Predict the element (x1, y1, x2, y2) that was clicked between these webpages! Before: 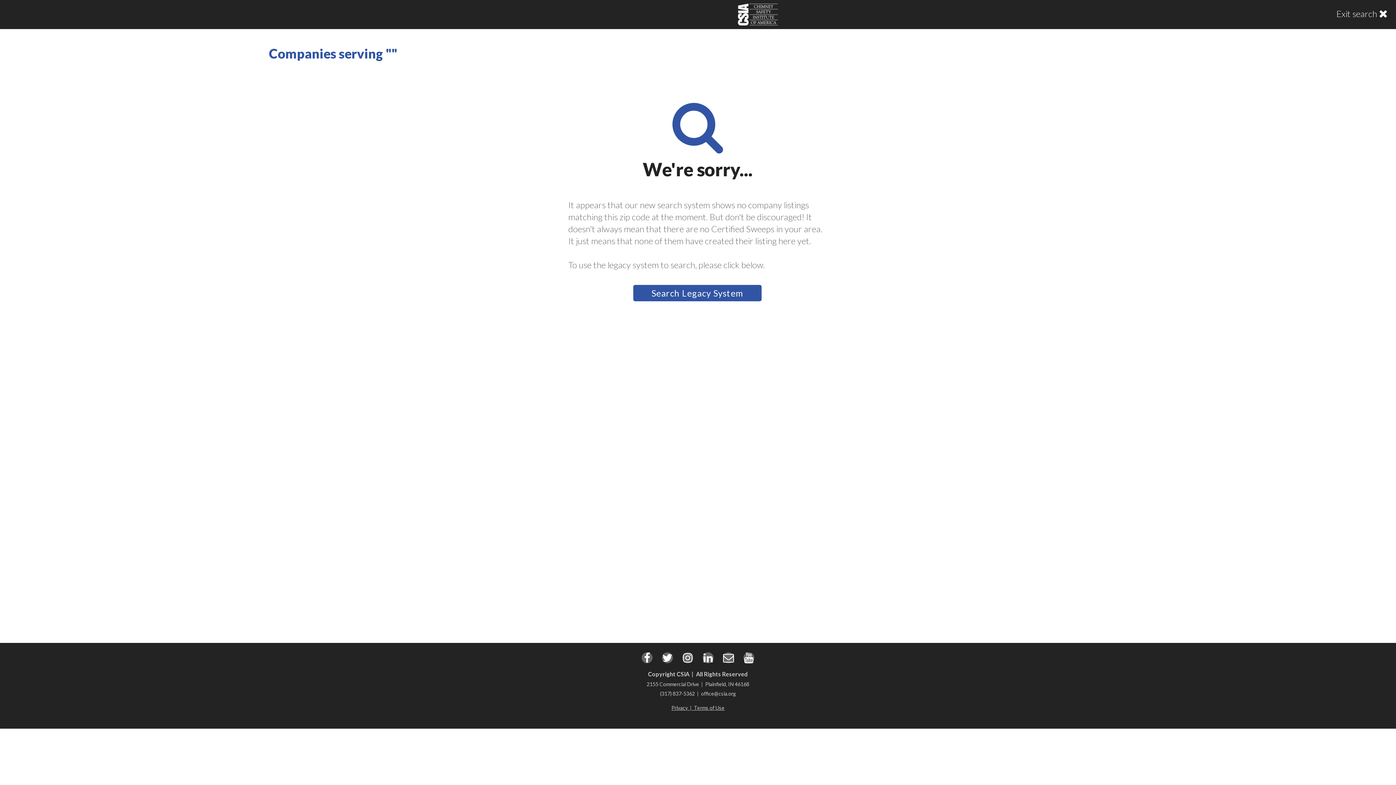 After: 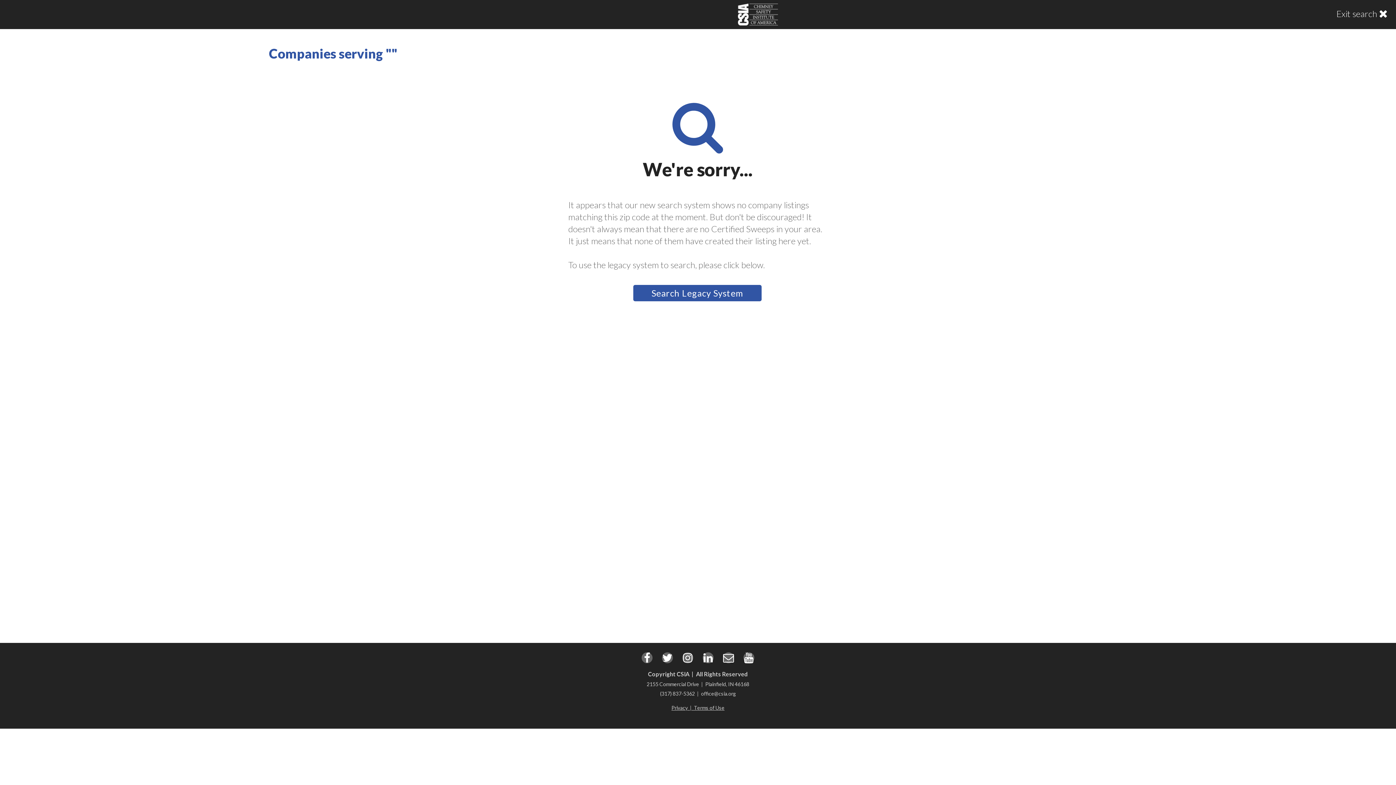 Action: bbox: (694, 705, 724, 711) label: Terms of Use